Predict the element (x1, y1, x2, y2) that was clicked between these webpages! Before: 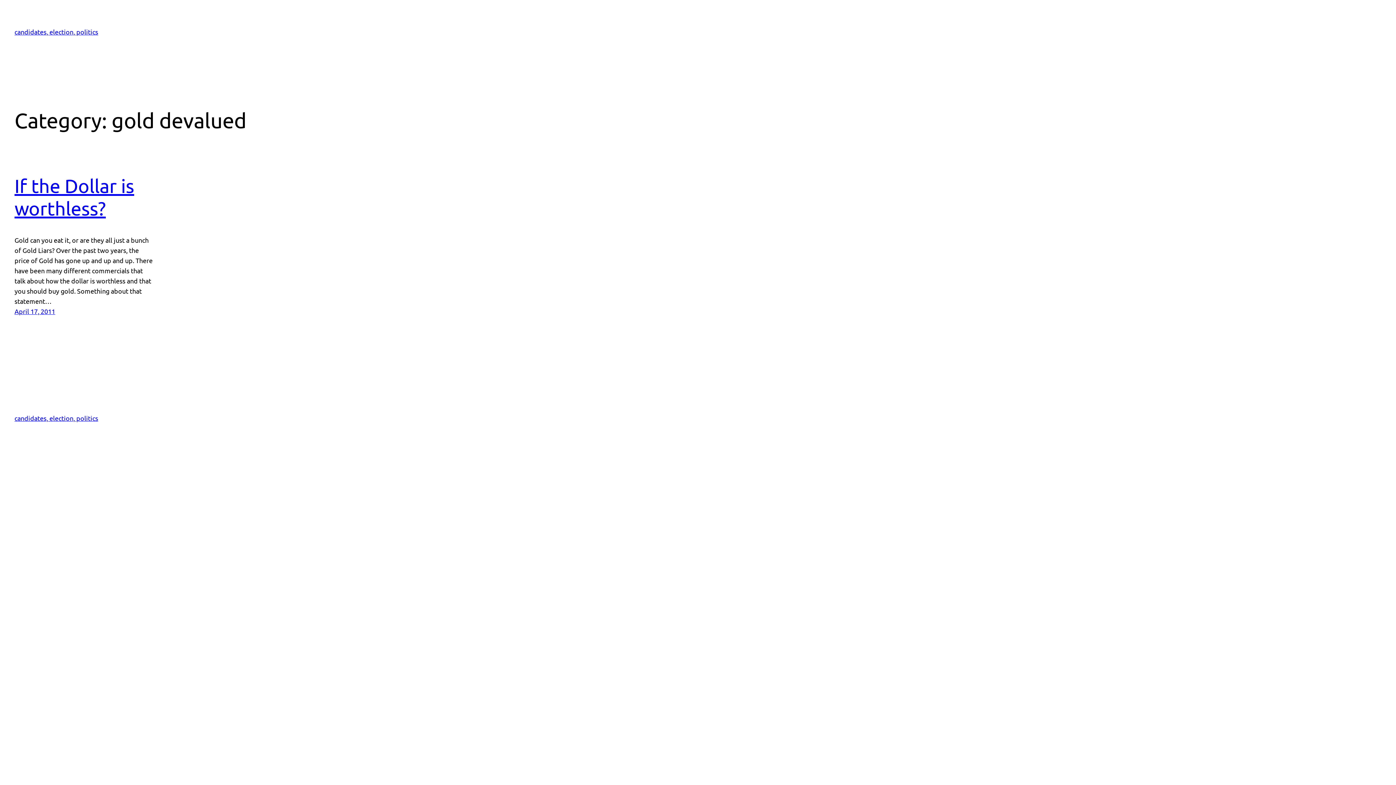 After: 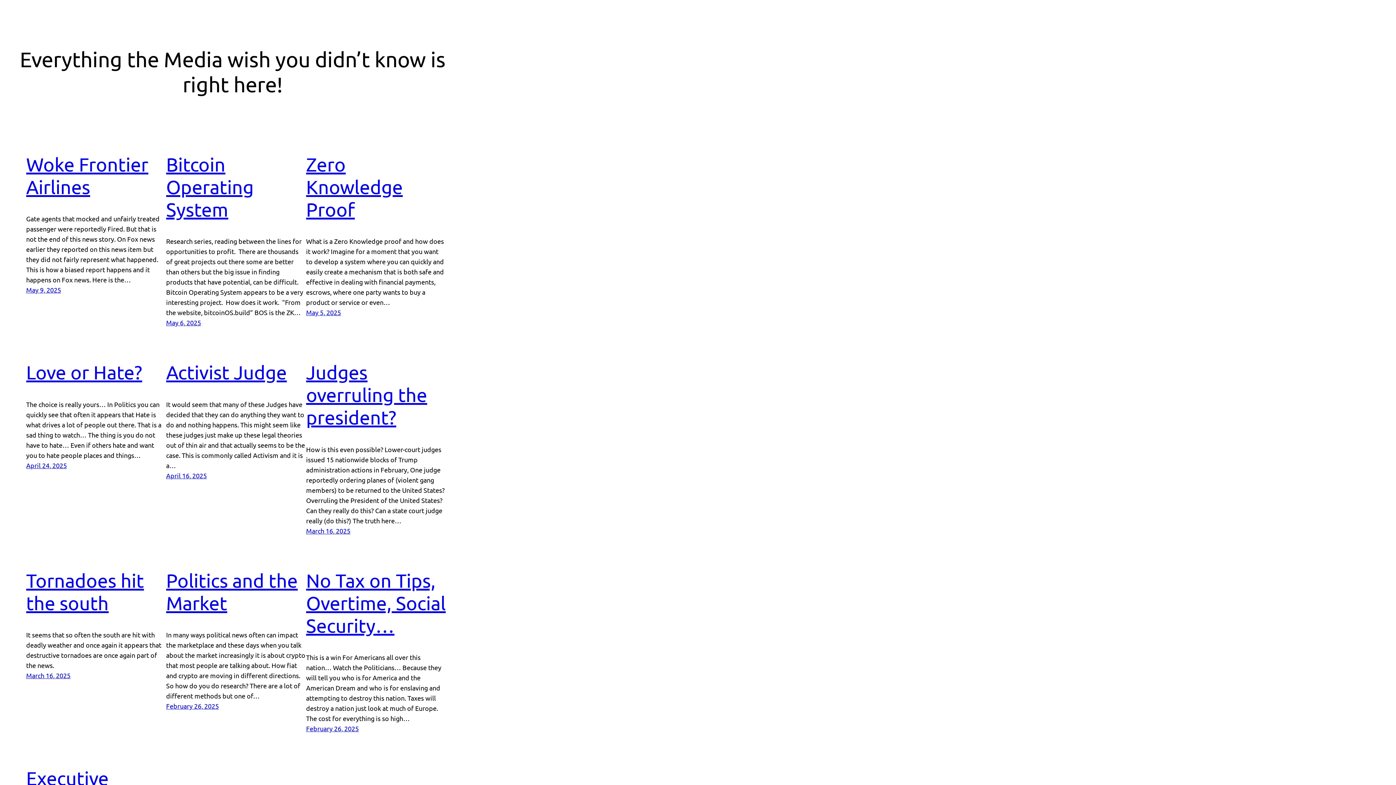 Action: label: candidates, election, politics bbox: (14, 28, 98, 35)